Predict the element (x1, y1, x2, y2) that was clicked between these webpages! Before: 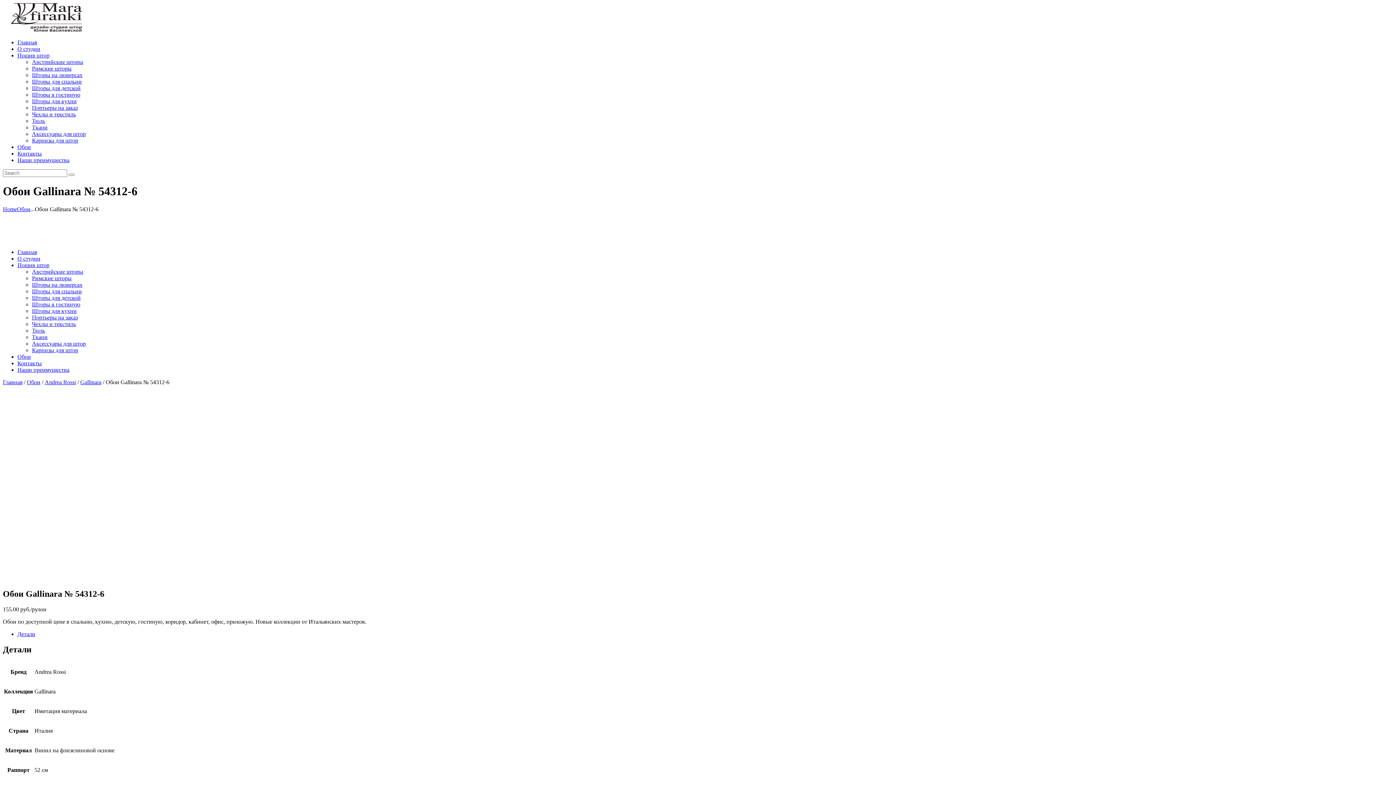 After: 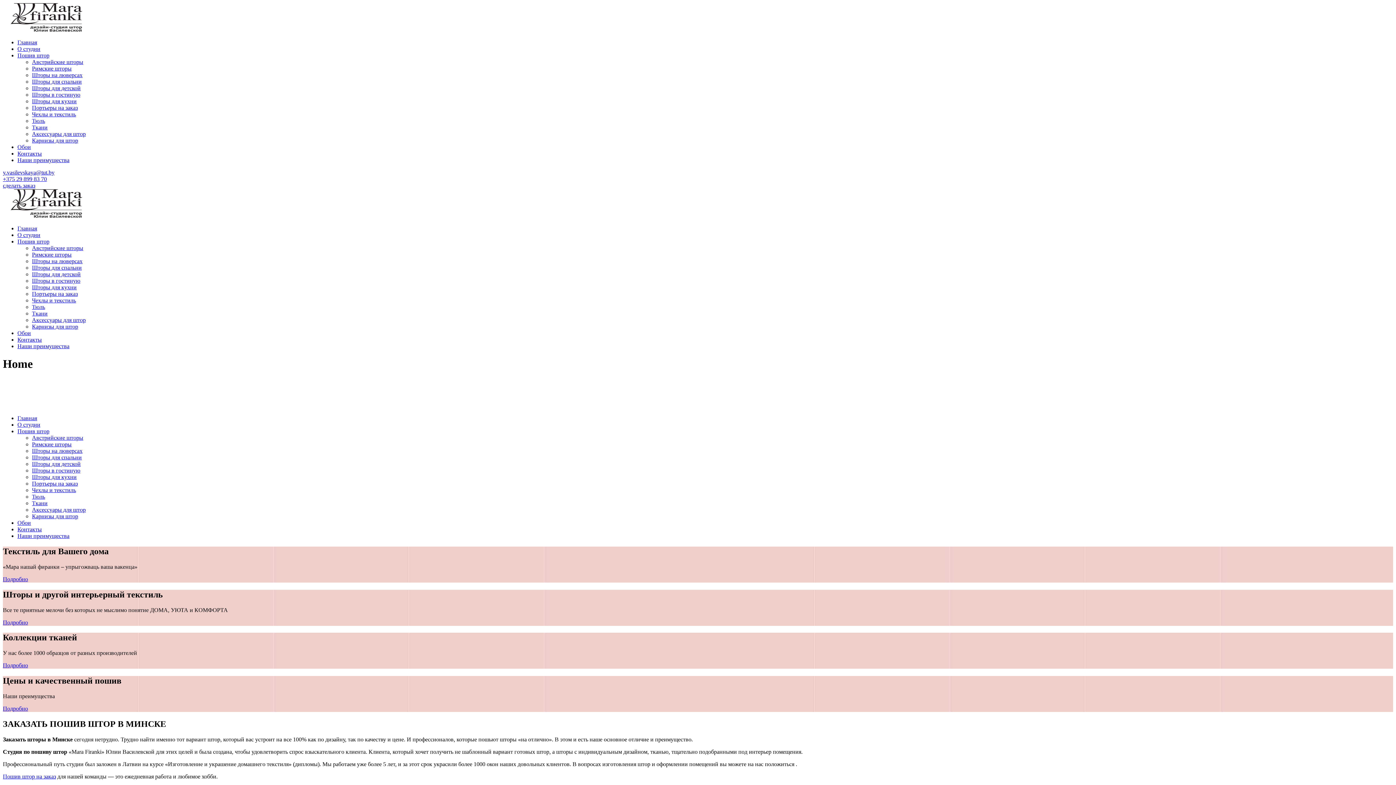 Action: bbox: (2, 379, 22, 385) label: Главная